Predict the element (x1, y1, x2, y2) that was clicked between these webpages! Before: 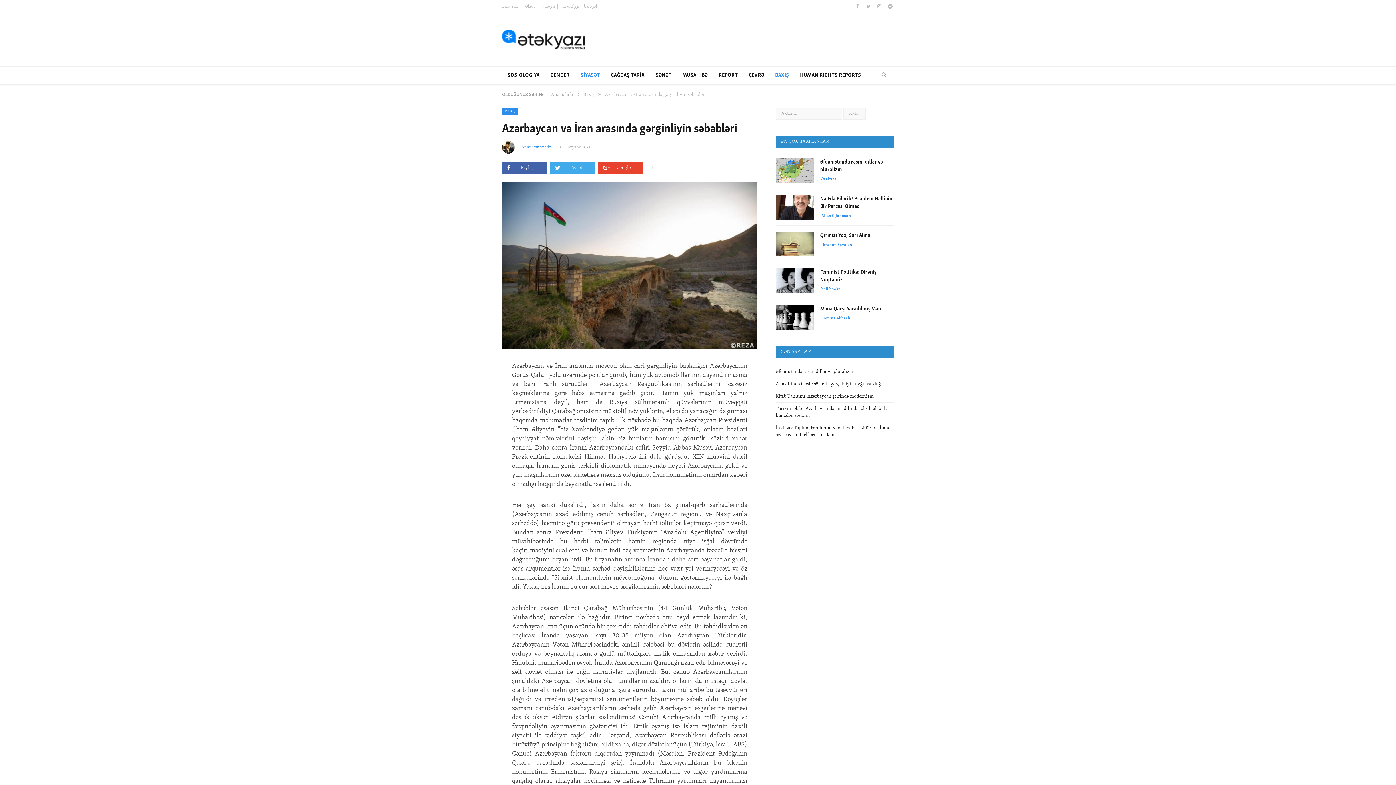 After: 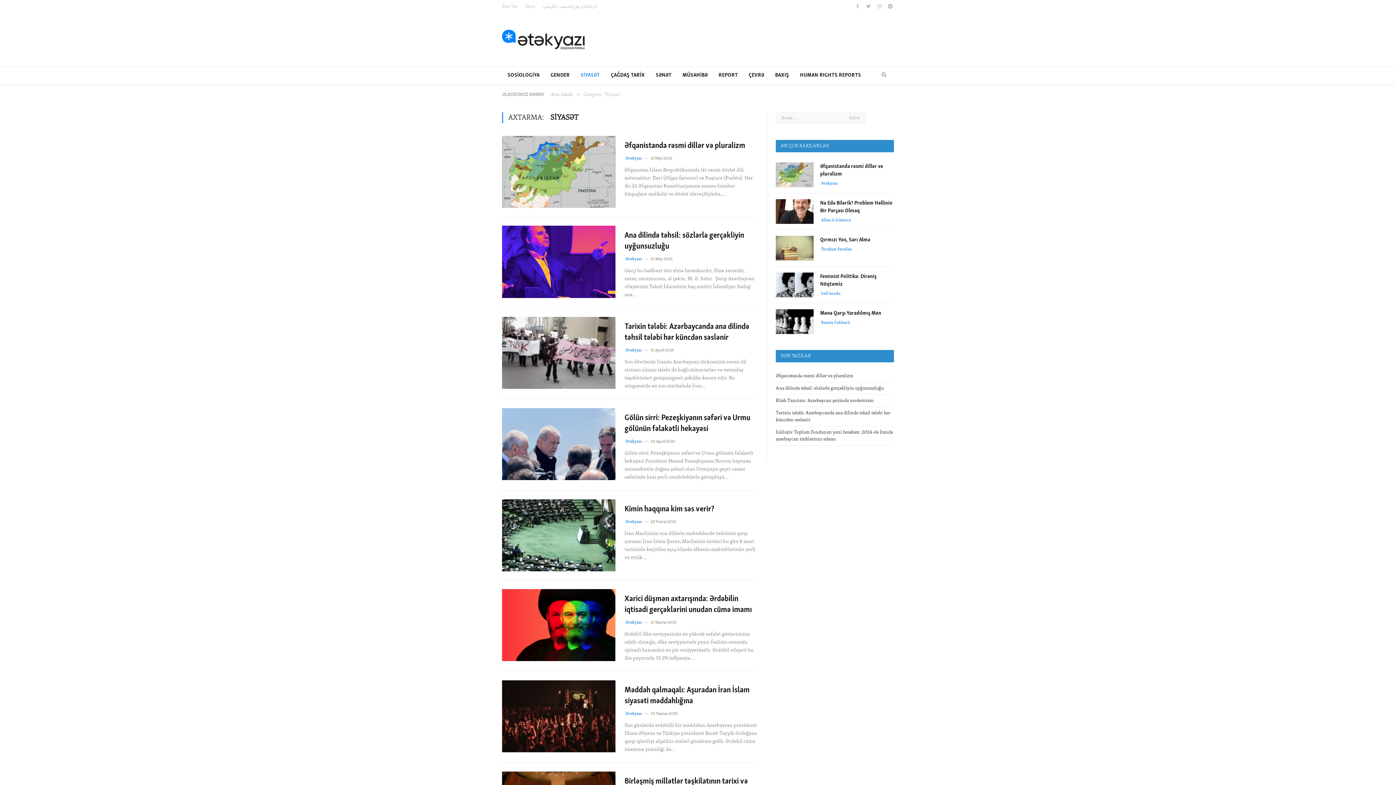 Action: bbox: (575, 66, 605, 84) label: SİYASƏT